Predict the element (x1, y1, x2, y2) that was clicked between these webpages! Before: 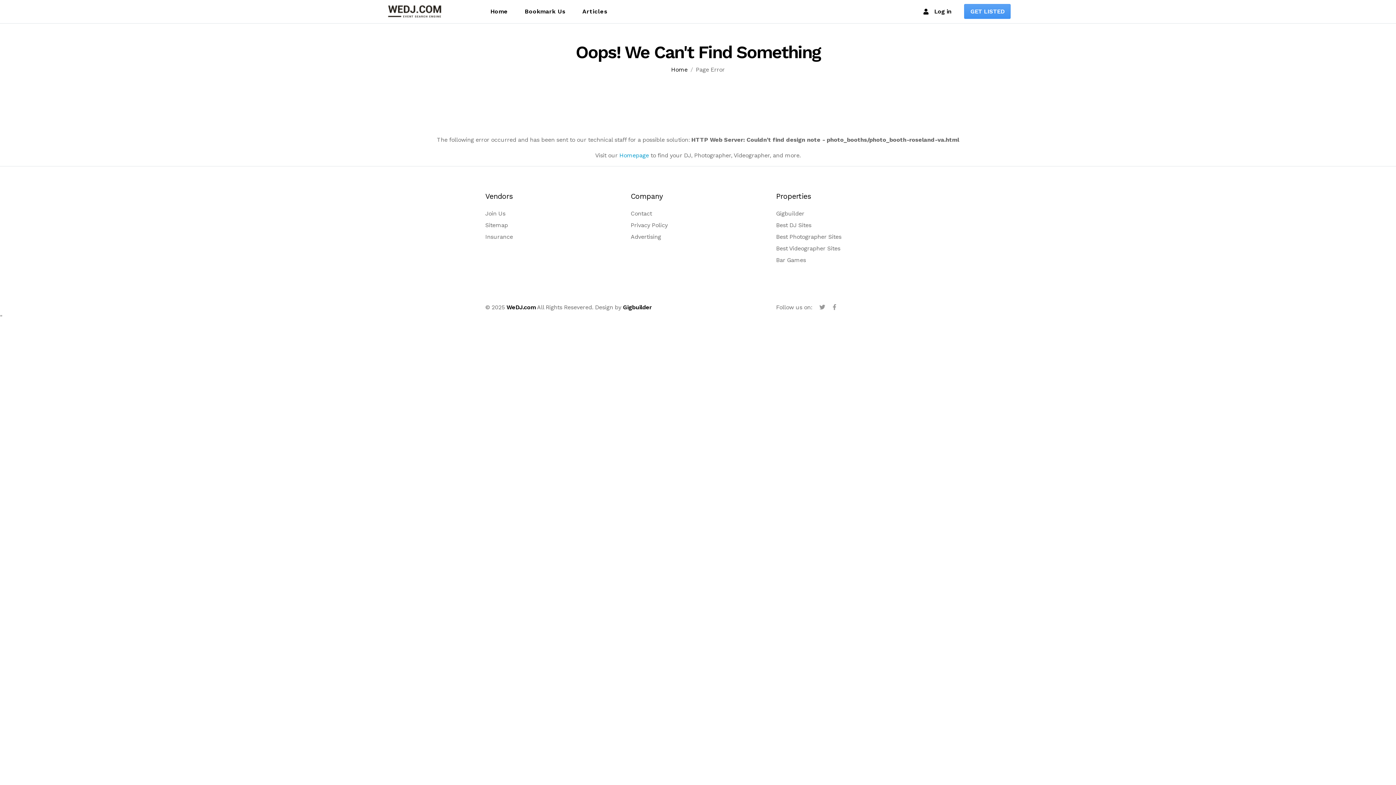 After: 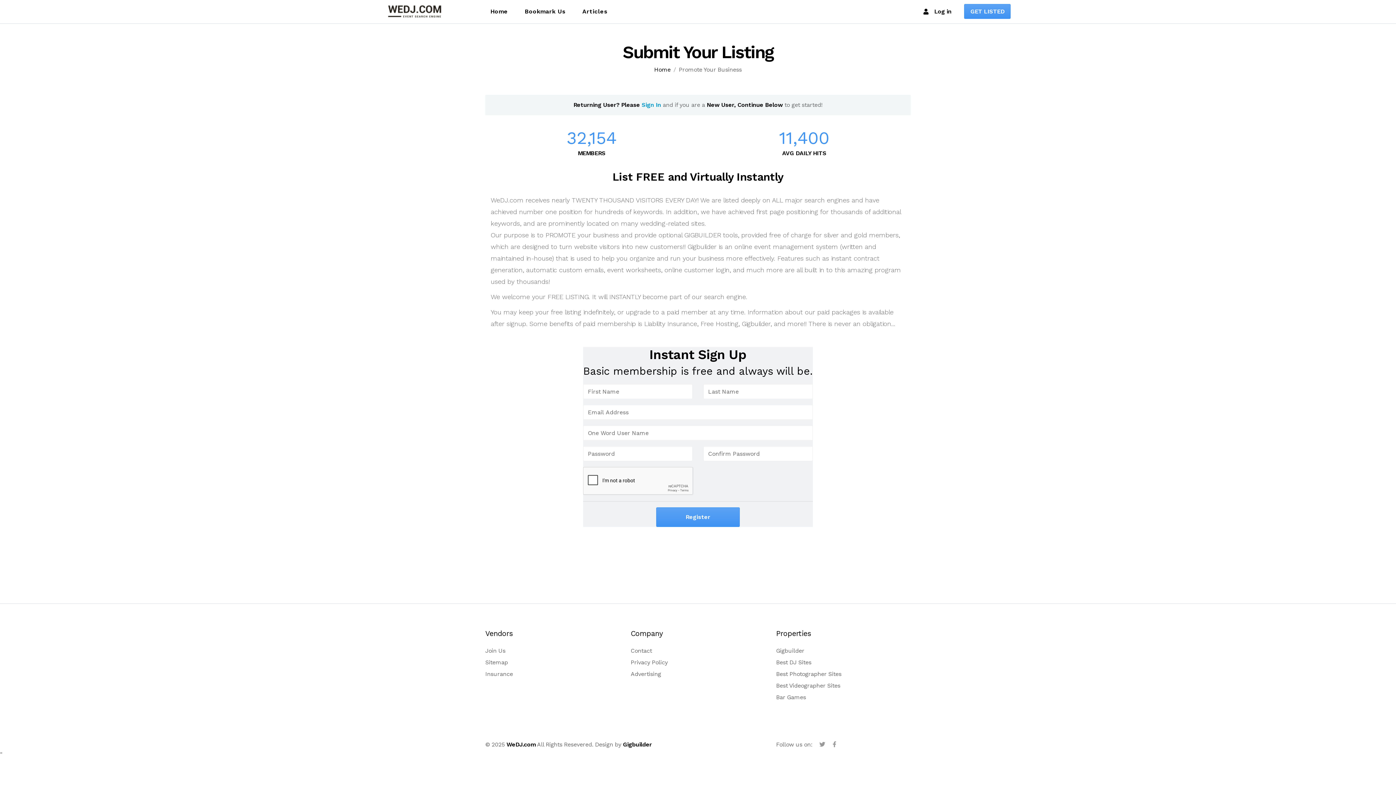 Action: label: Join Us bbox: (485, 210, 505, 216)